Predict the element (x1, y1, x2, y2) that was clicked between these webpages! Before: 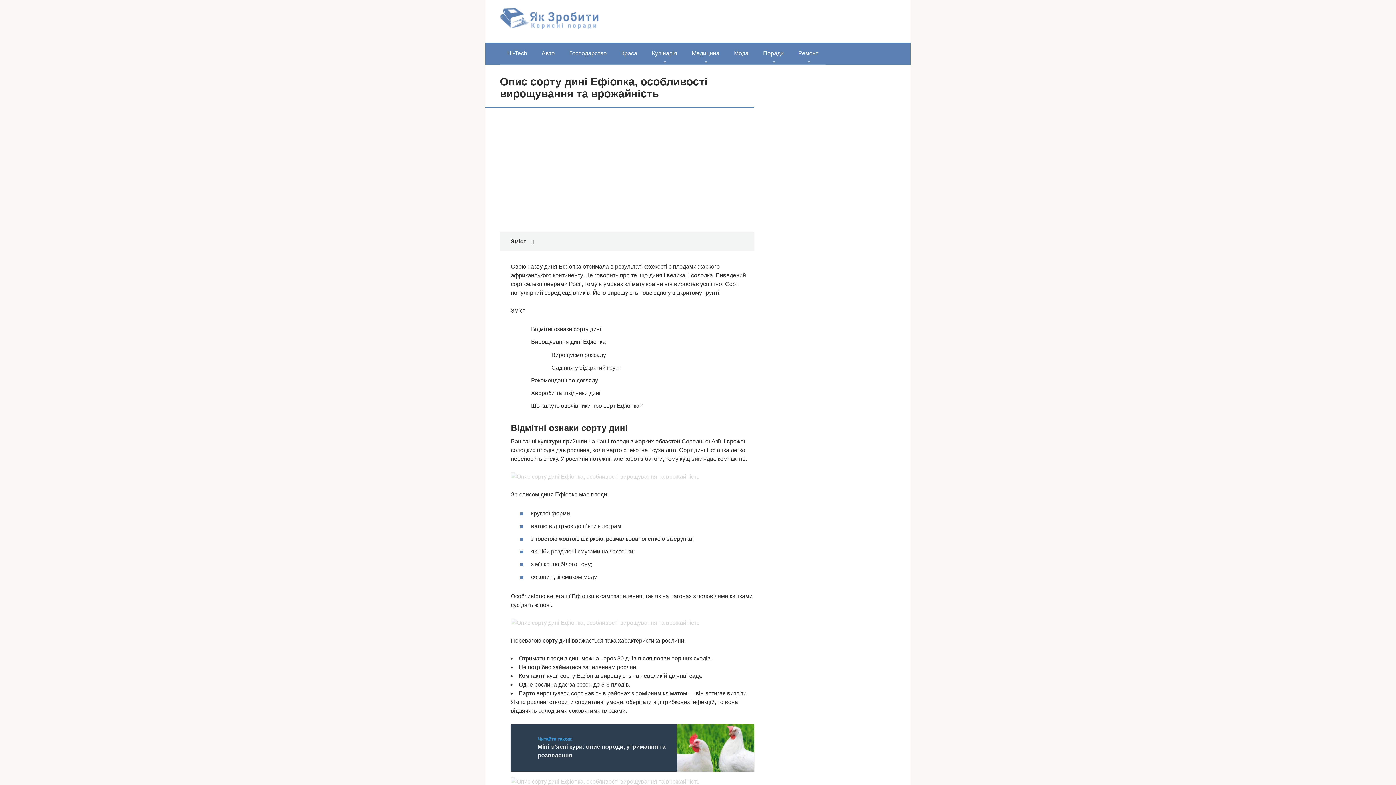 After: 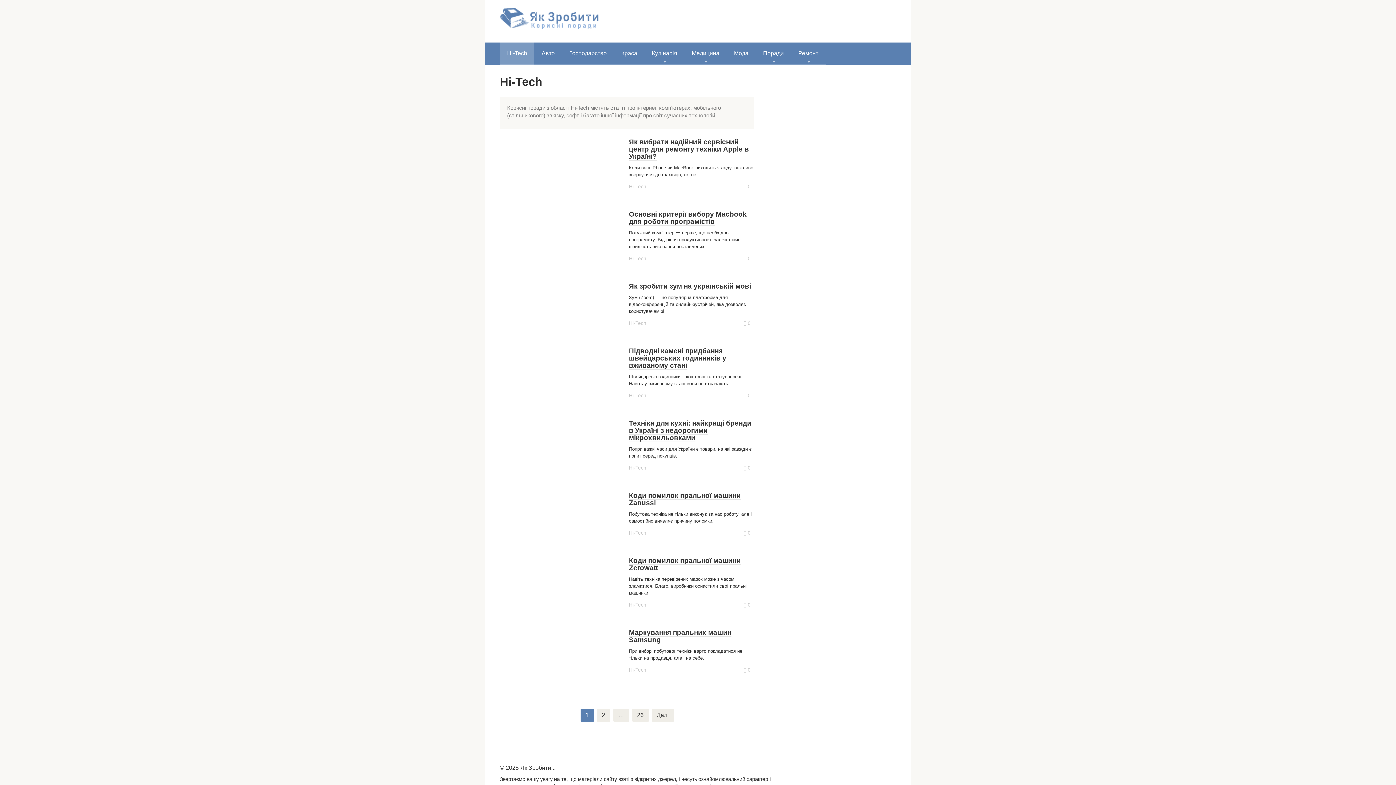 Action: label: Hi-Tech bbox: (500, 42, 534, 64)